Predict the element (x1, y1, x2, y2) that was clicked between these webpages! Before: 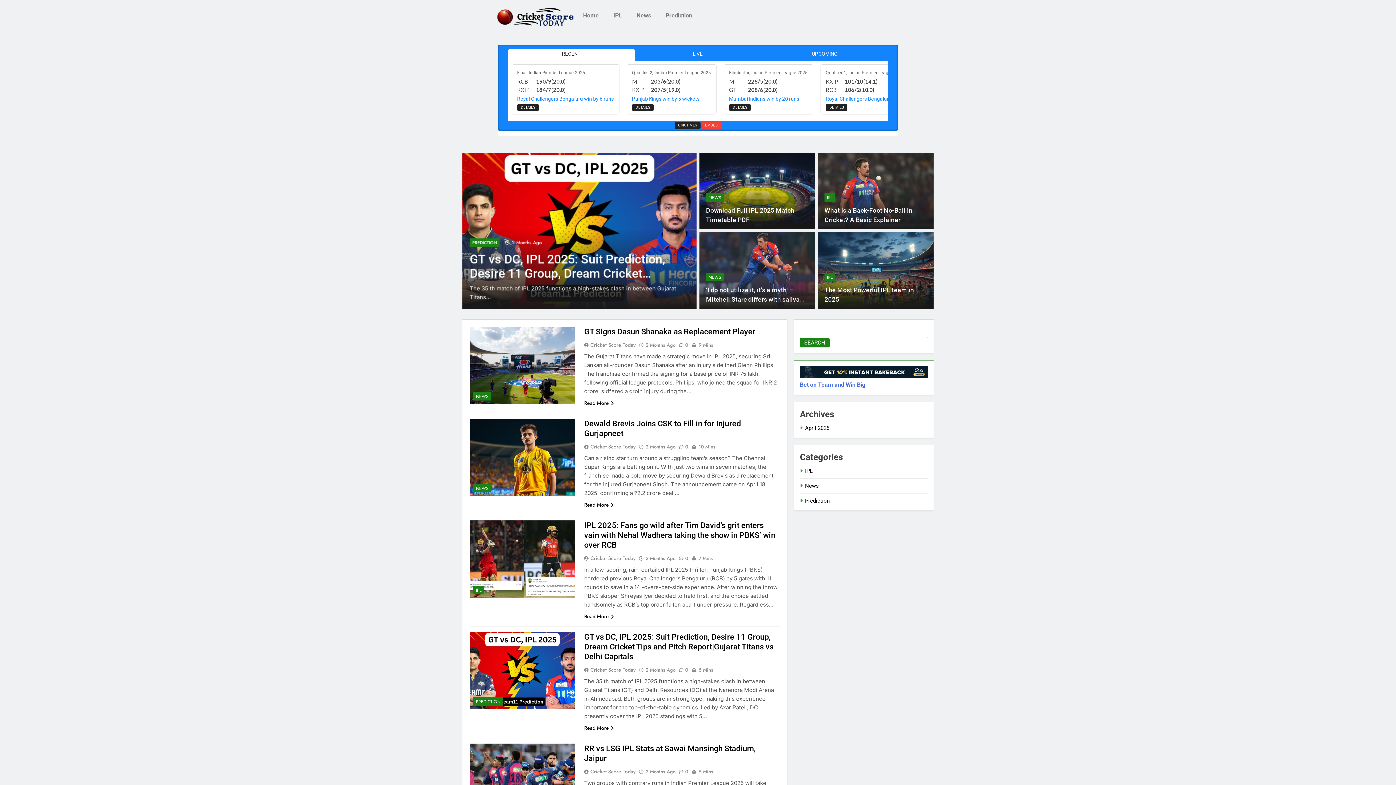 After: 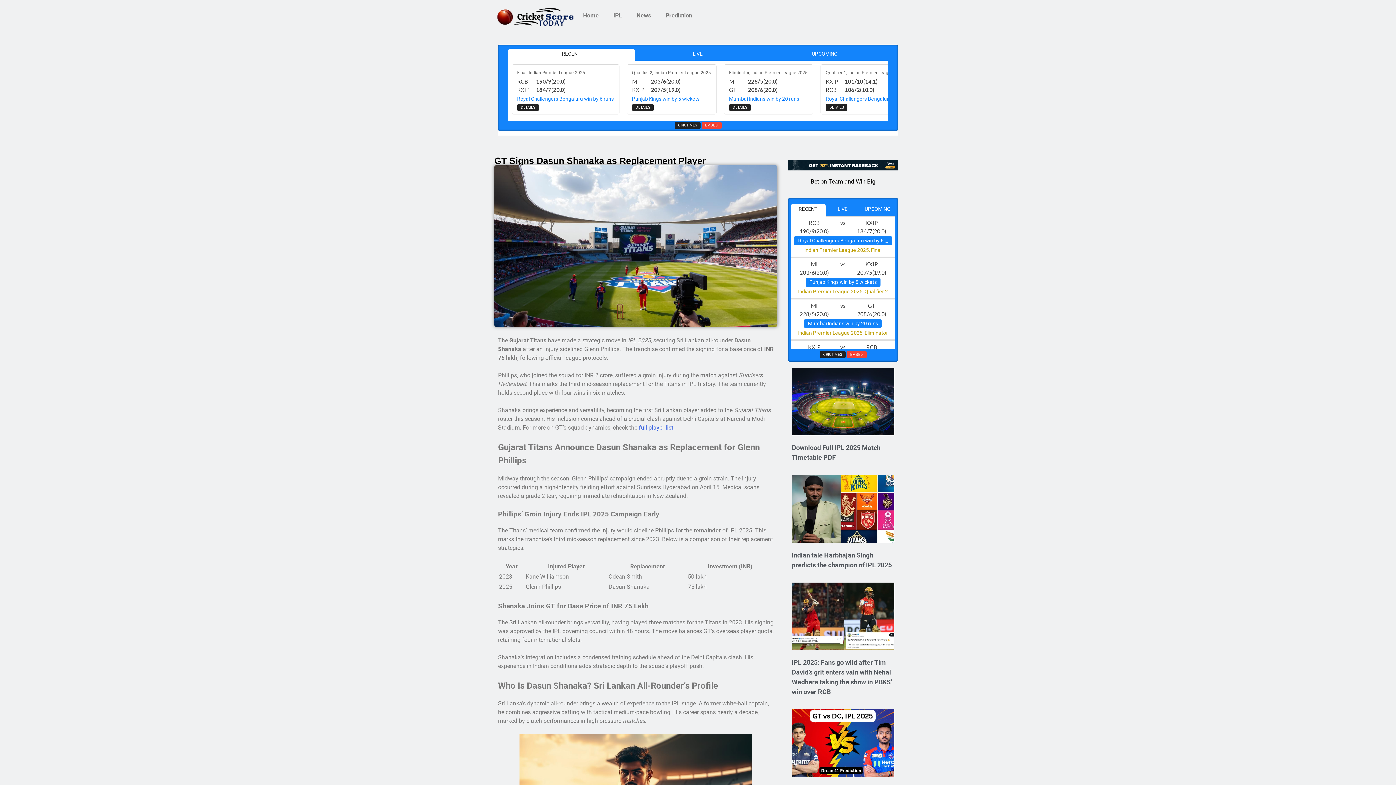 Action: bbox: (584, 399, 614, 407) label: Read More